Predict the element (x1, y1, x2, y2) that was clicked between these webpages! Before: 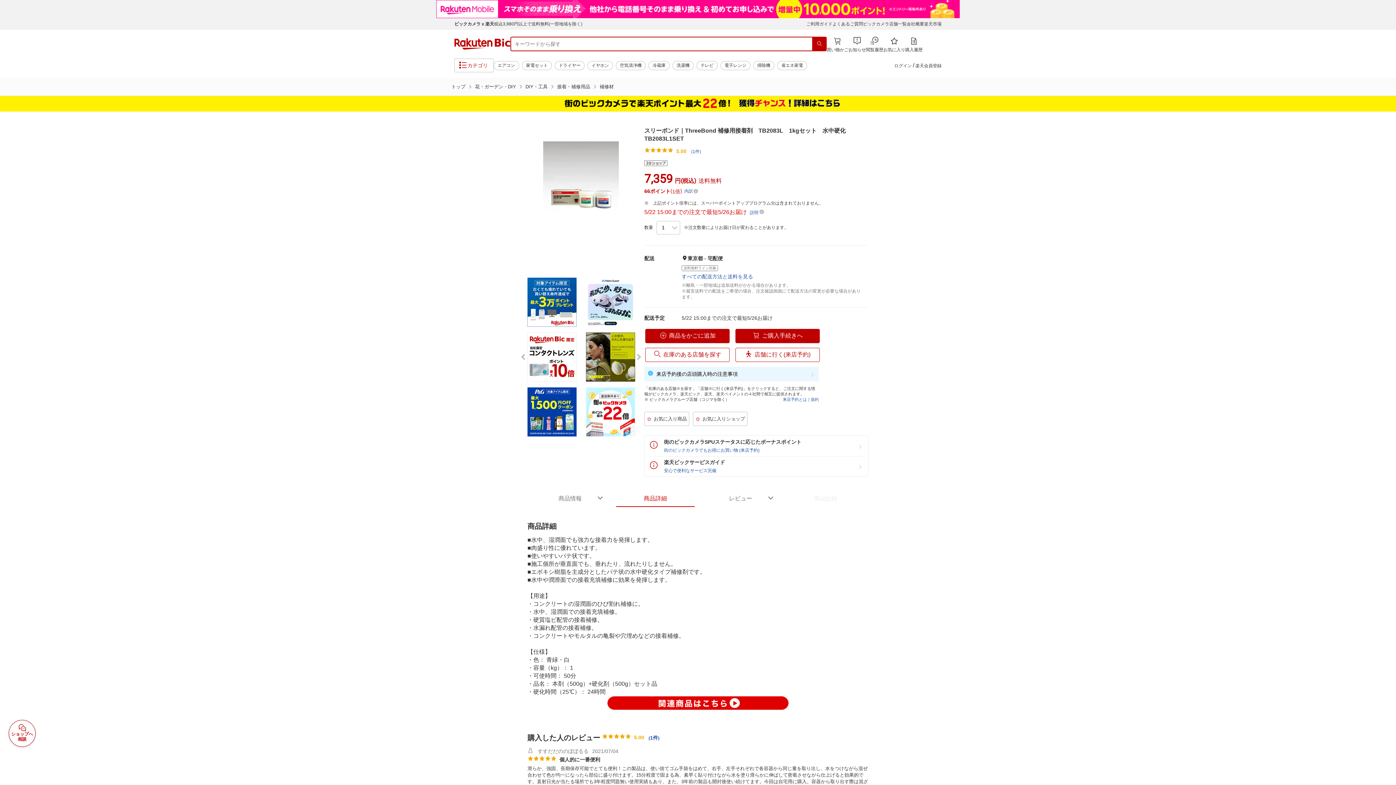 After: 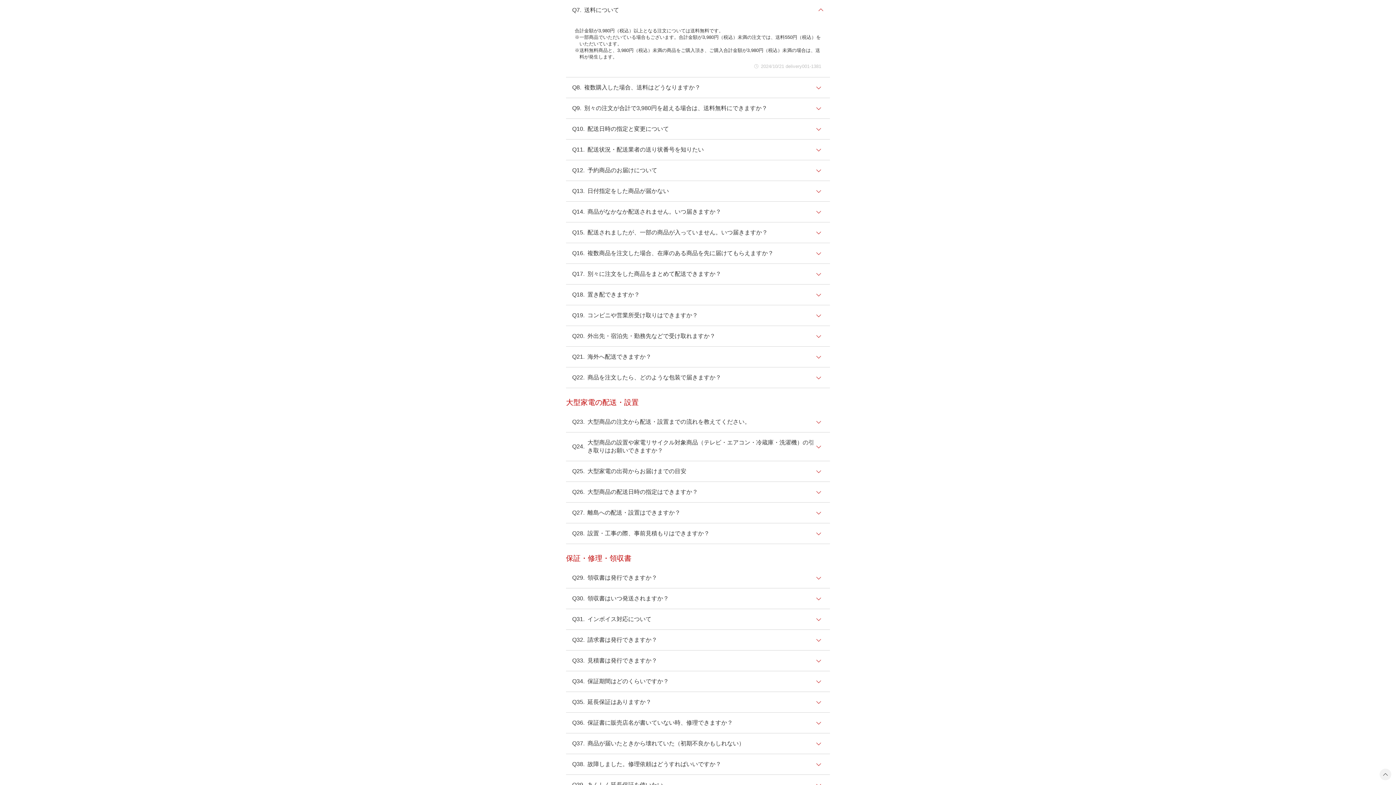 Action: bbox: (494, 21, 582, 26) label: 税込3,980円以上で送料無料(一部地域を除く)